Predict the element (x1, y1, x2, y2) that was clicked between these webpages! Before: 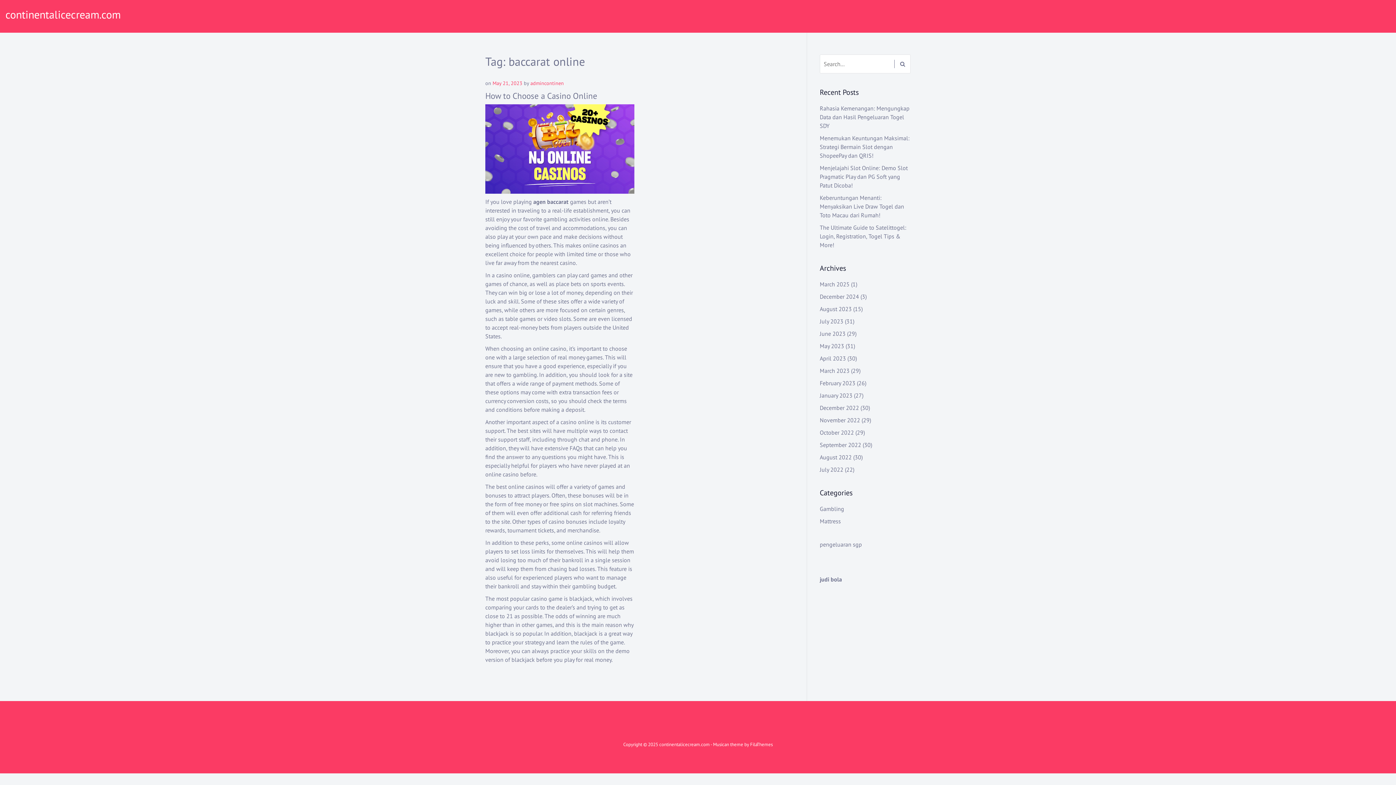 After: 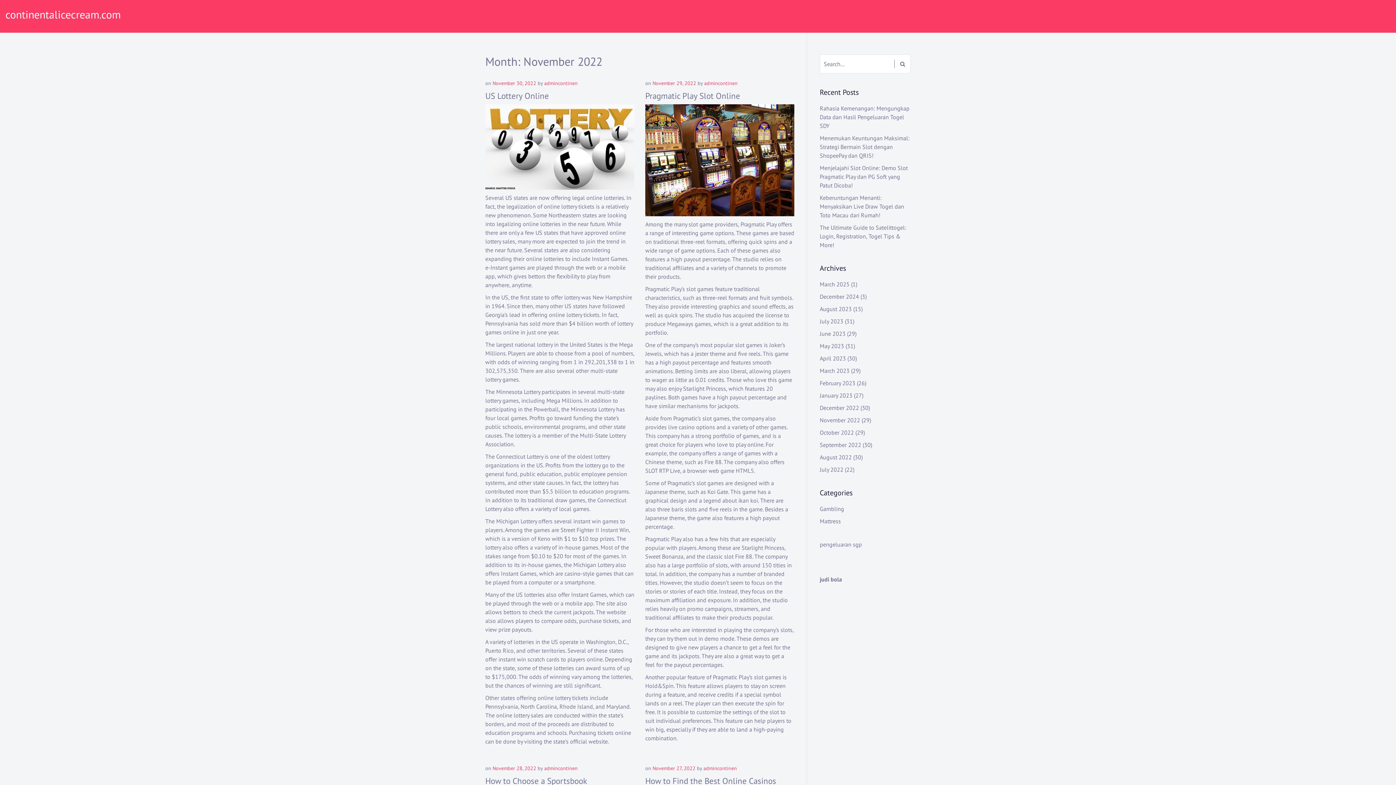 Action: bbox: (820, 416, 860, 424) label: November 2022